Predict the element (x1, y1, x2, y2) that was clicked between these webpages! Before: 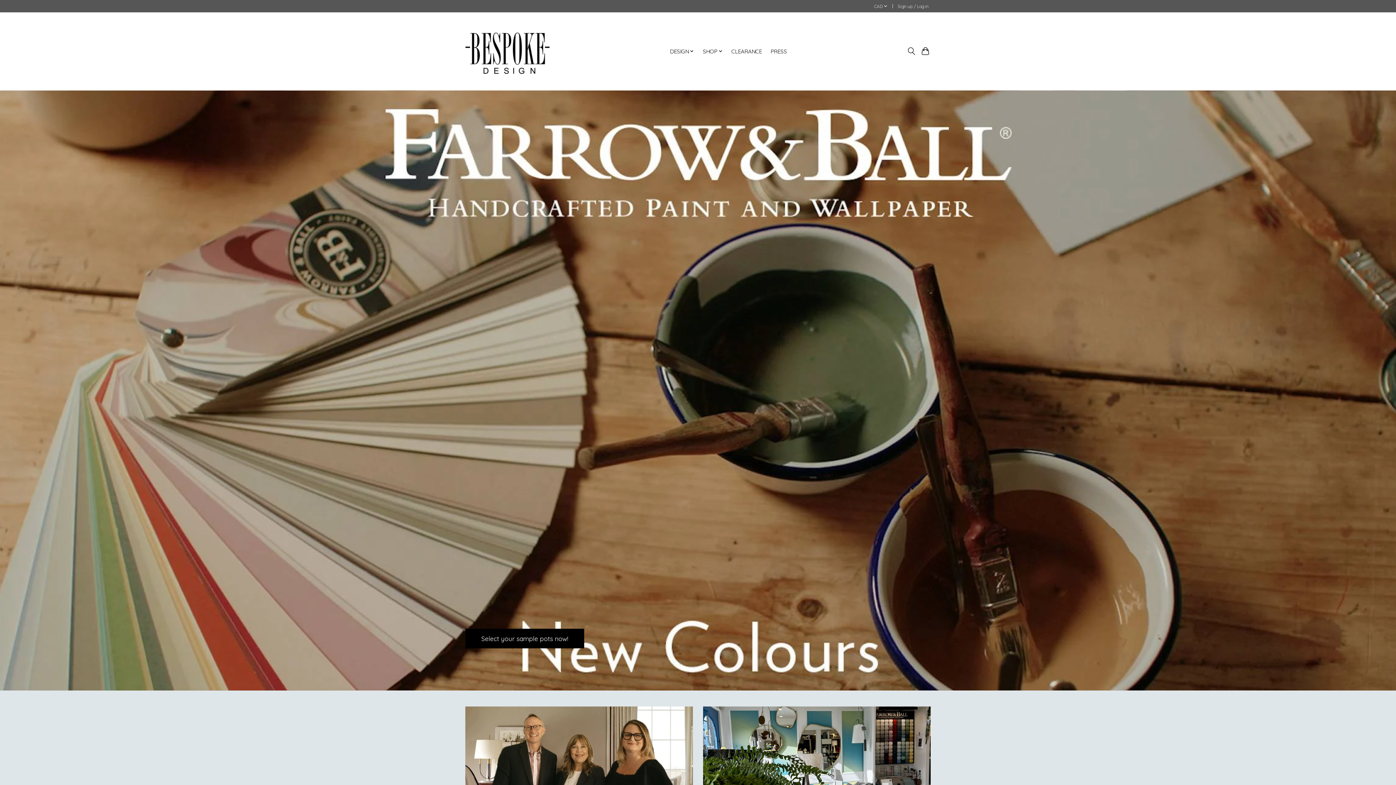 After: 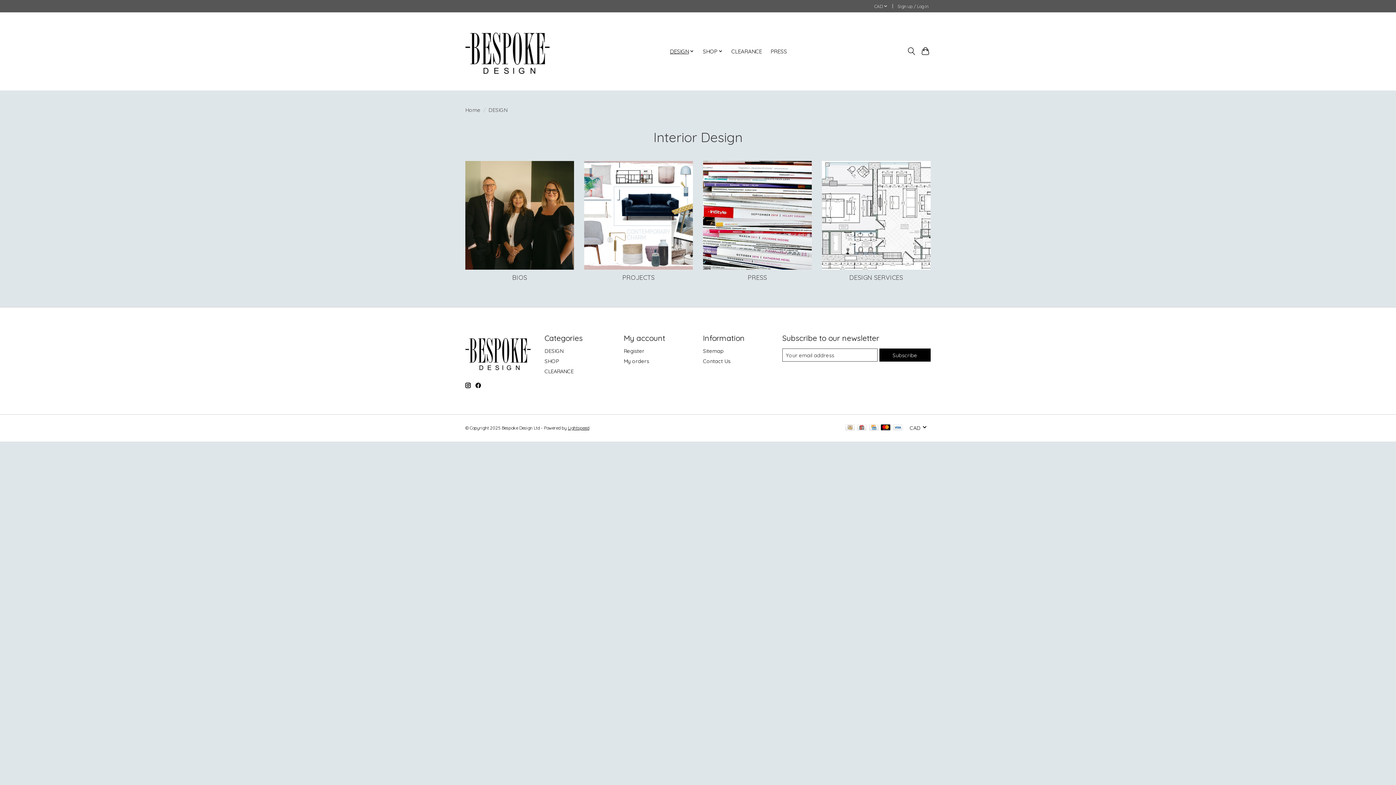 Action: label: DESIGN bbox: (667, 46, 696, 56)